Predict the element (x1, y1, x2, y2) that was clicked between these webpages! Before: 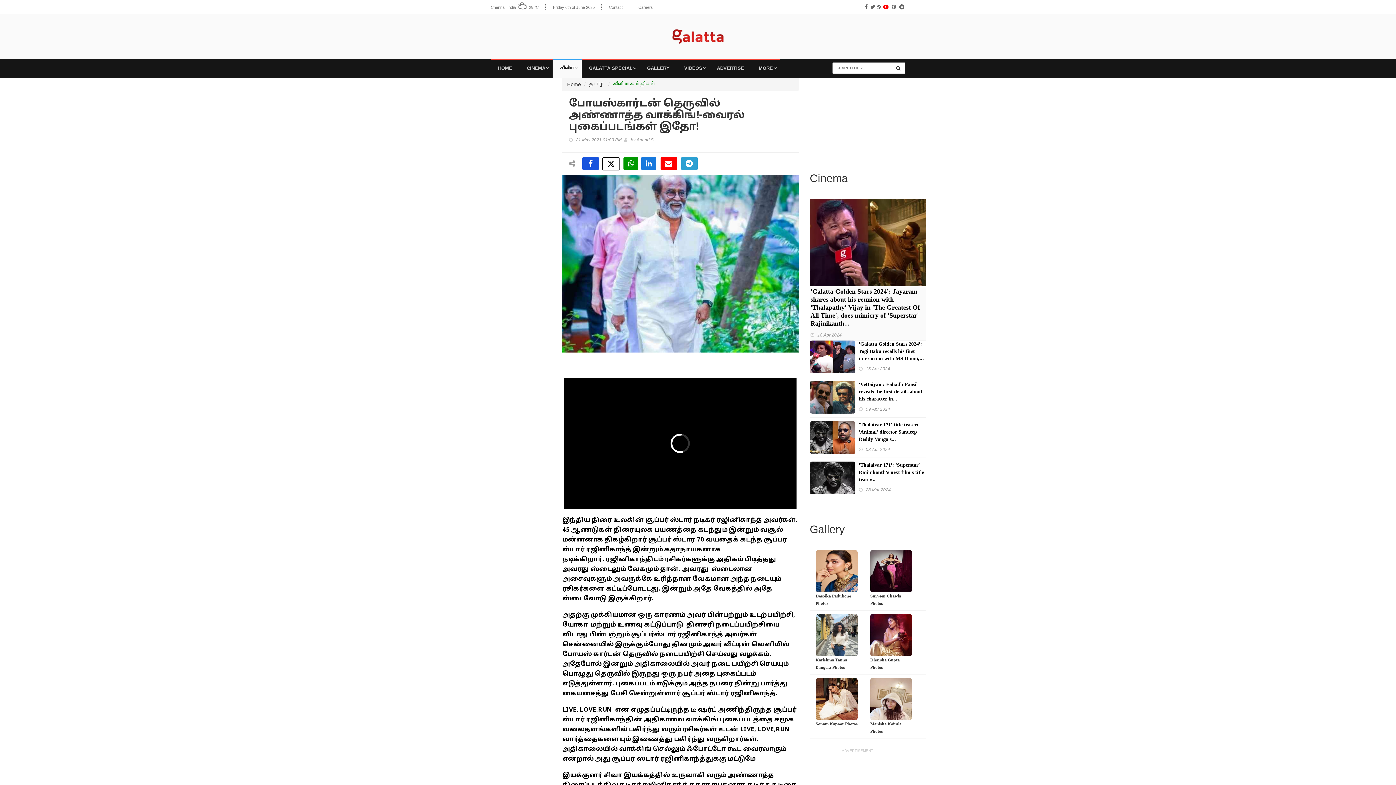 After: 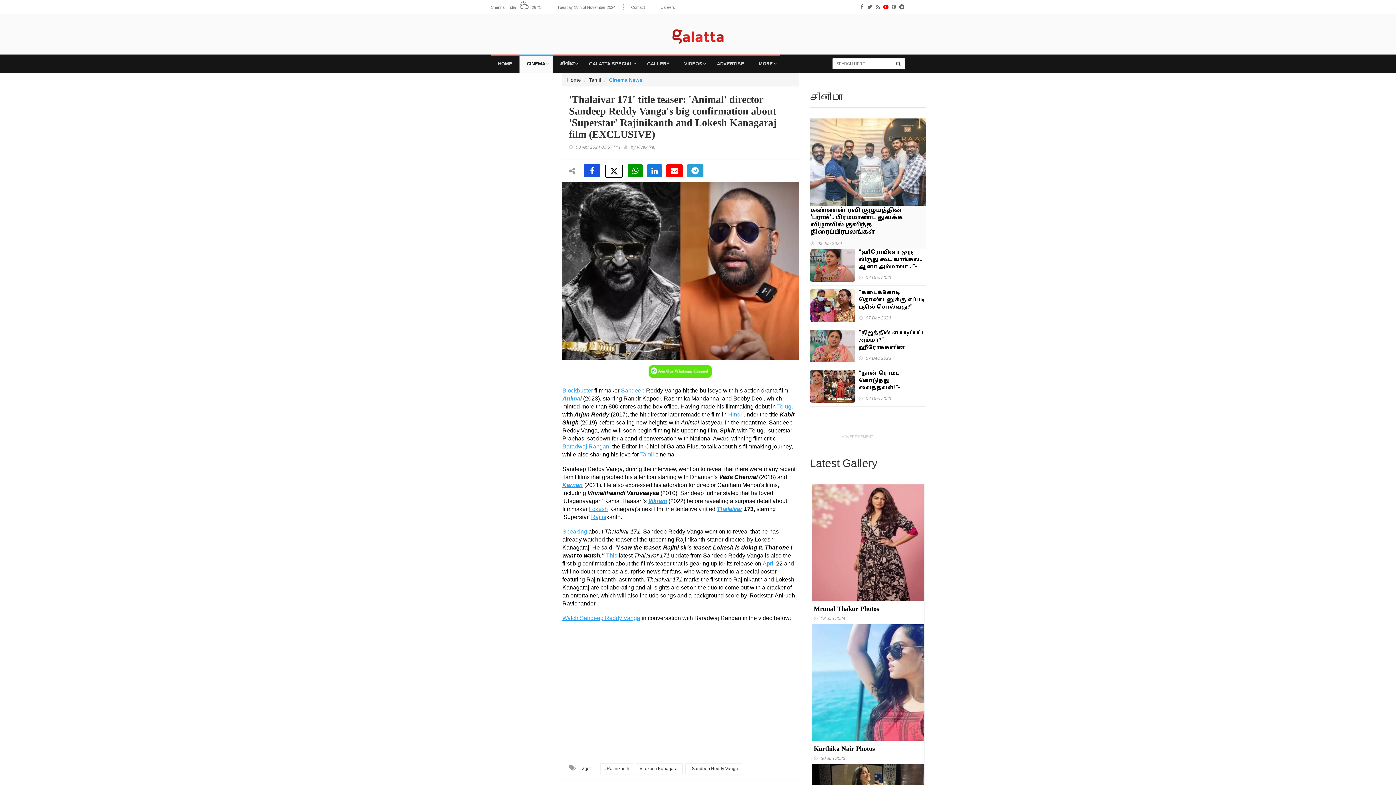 Action: bbox: (810, 421, 926, 453) label: 'Thalaivar 171' title teaser: 'Animal' director Sandeep Reddy Vanga's...
08 Apr 2024